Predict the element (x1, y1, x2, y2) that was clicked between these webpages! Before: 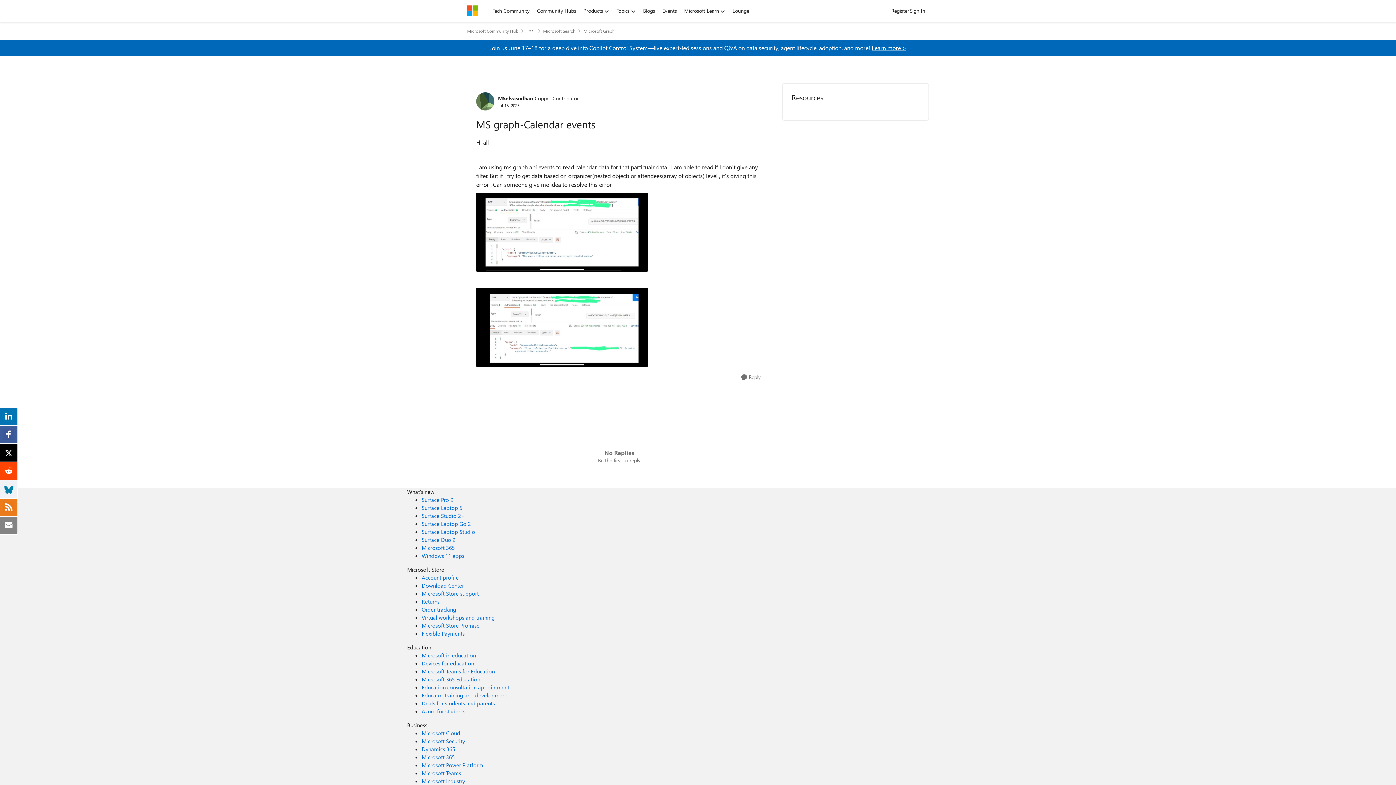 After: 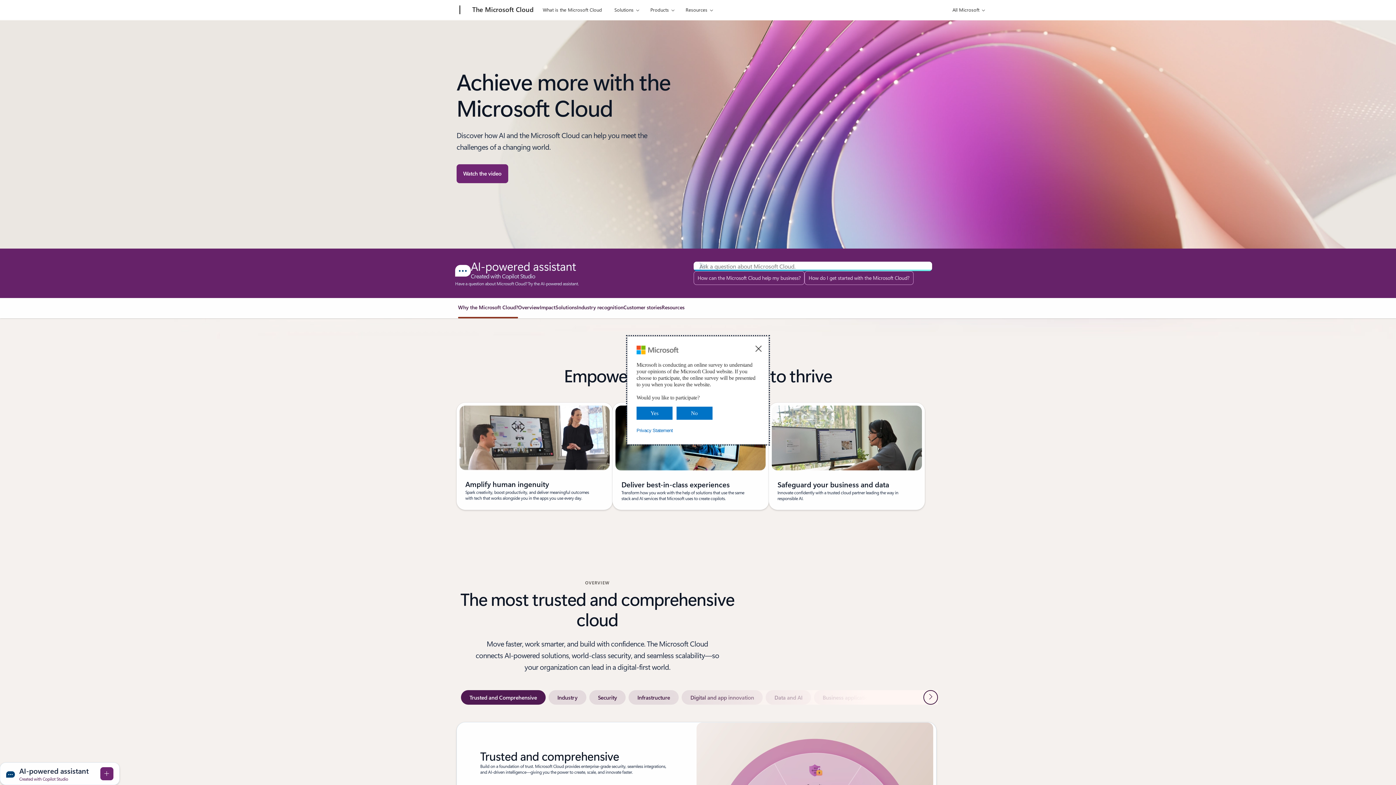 Action: label: Microsoft Cloud Business bbox: (421, 729, 460, 737)